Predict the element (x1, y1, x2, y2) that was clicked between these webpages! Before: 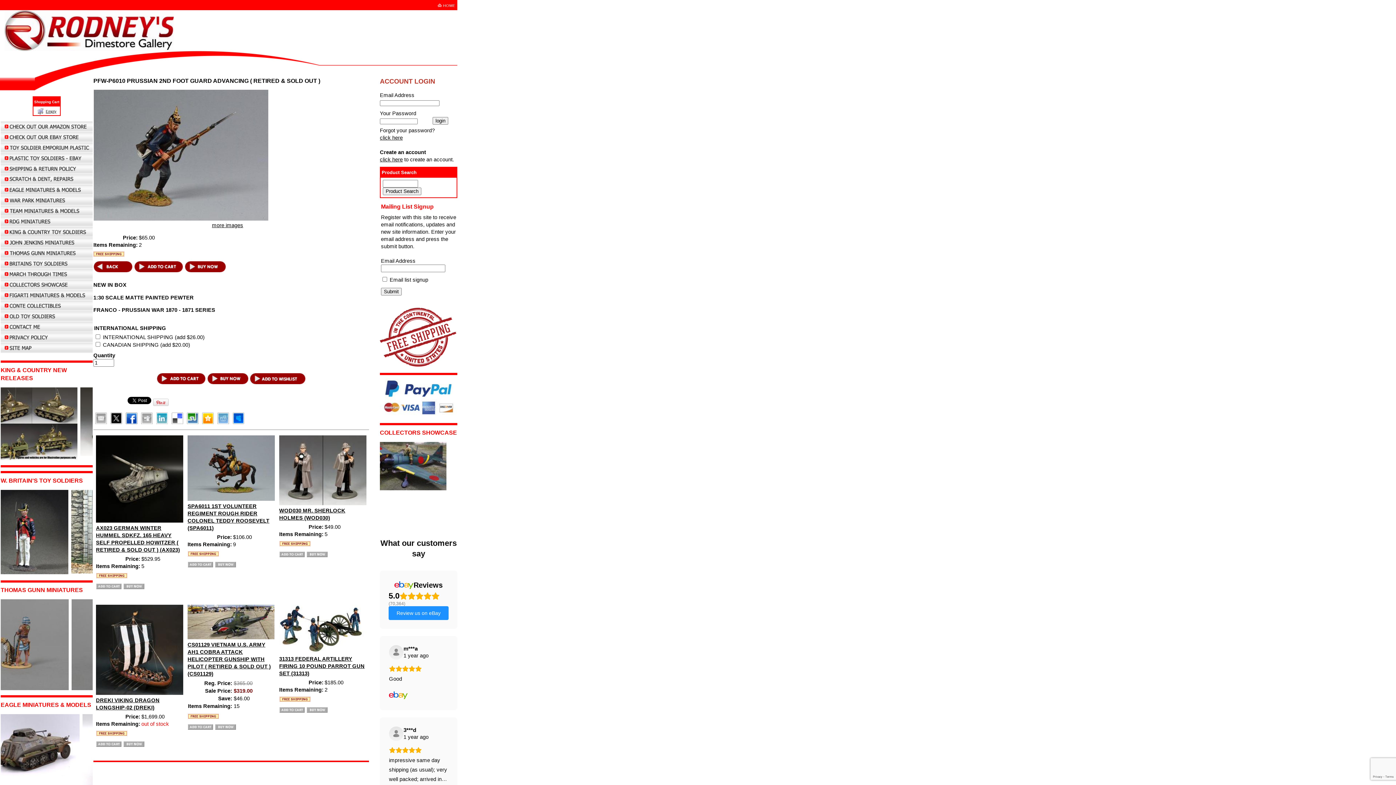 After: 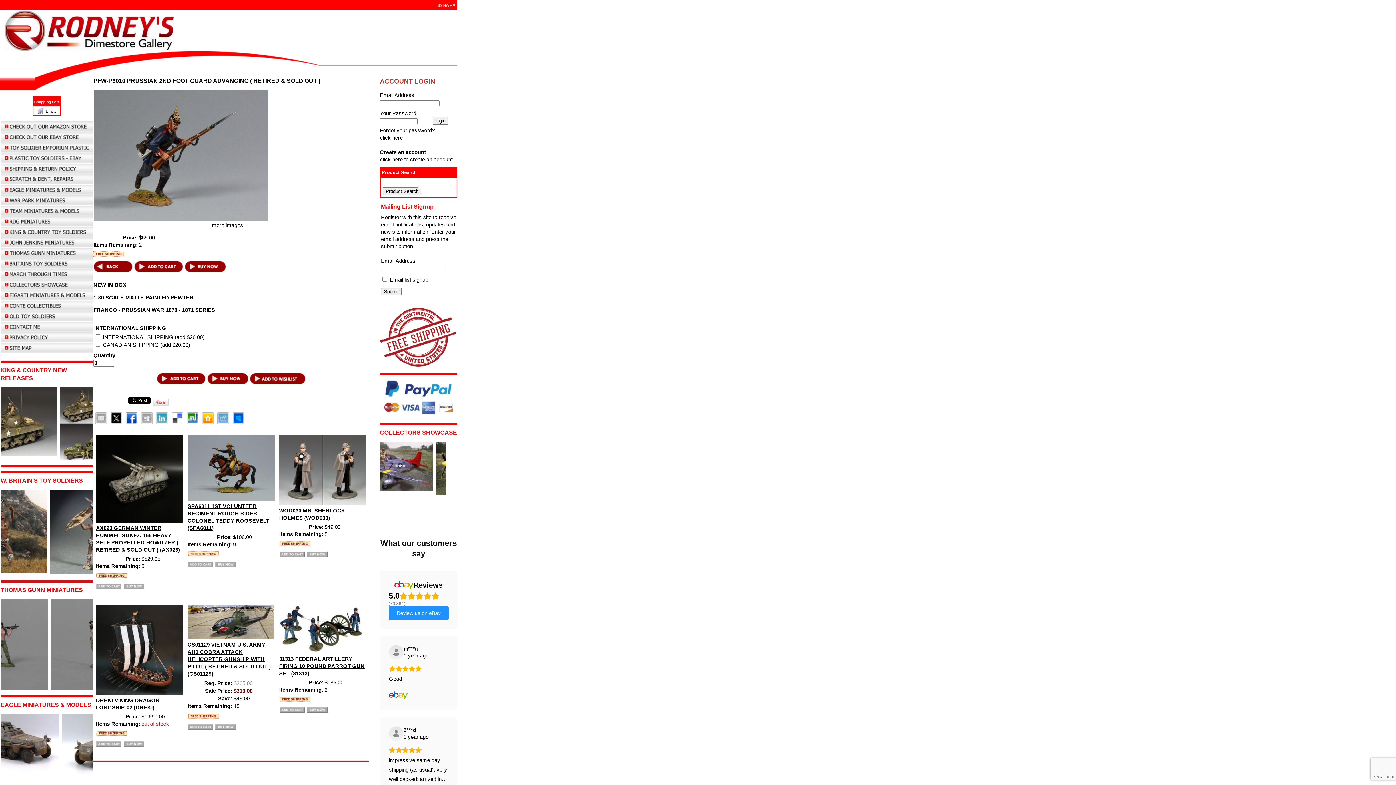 Action: bbox: (389, 726, 403, 741) label: View on eBay